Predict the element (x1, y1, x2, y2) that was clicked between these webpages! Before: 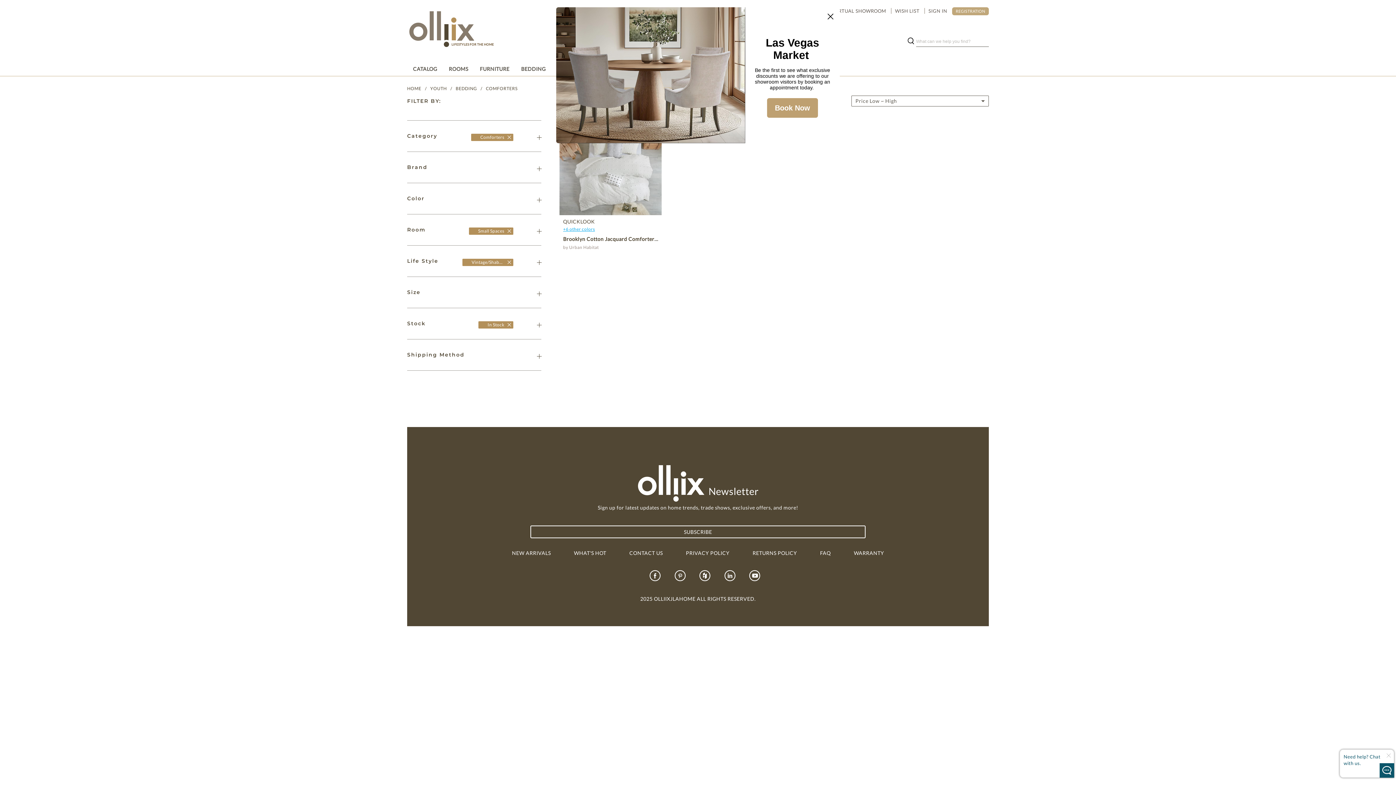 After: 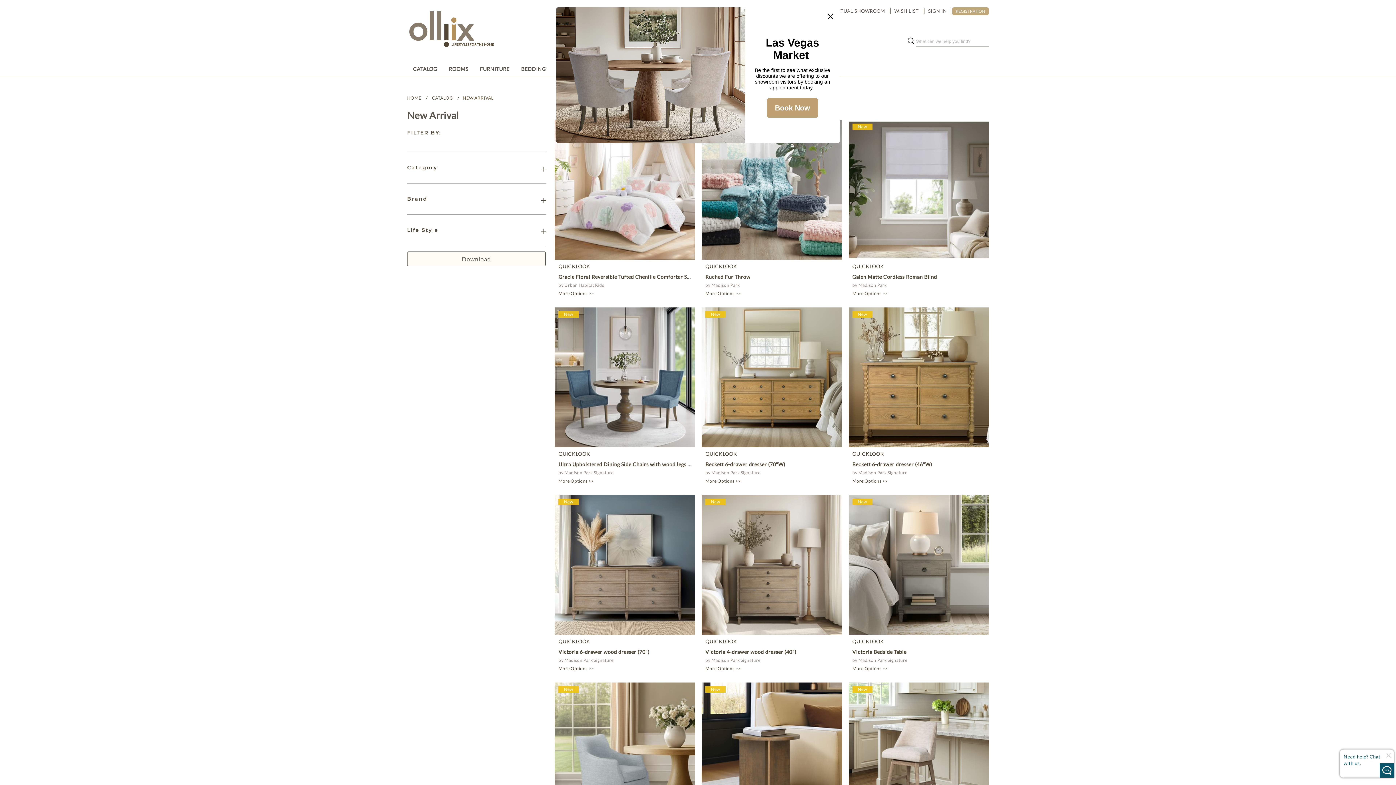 Action: label: link bbox: (512, 550, 551, 556)